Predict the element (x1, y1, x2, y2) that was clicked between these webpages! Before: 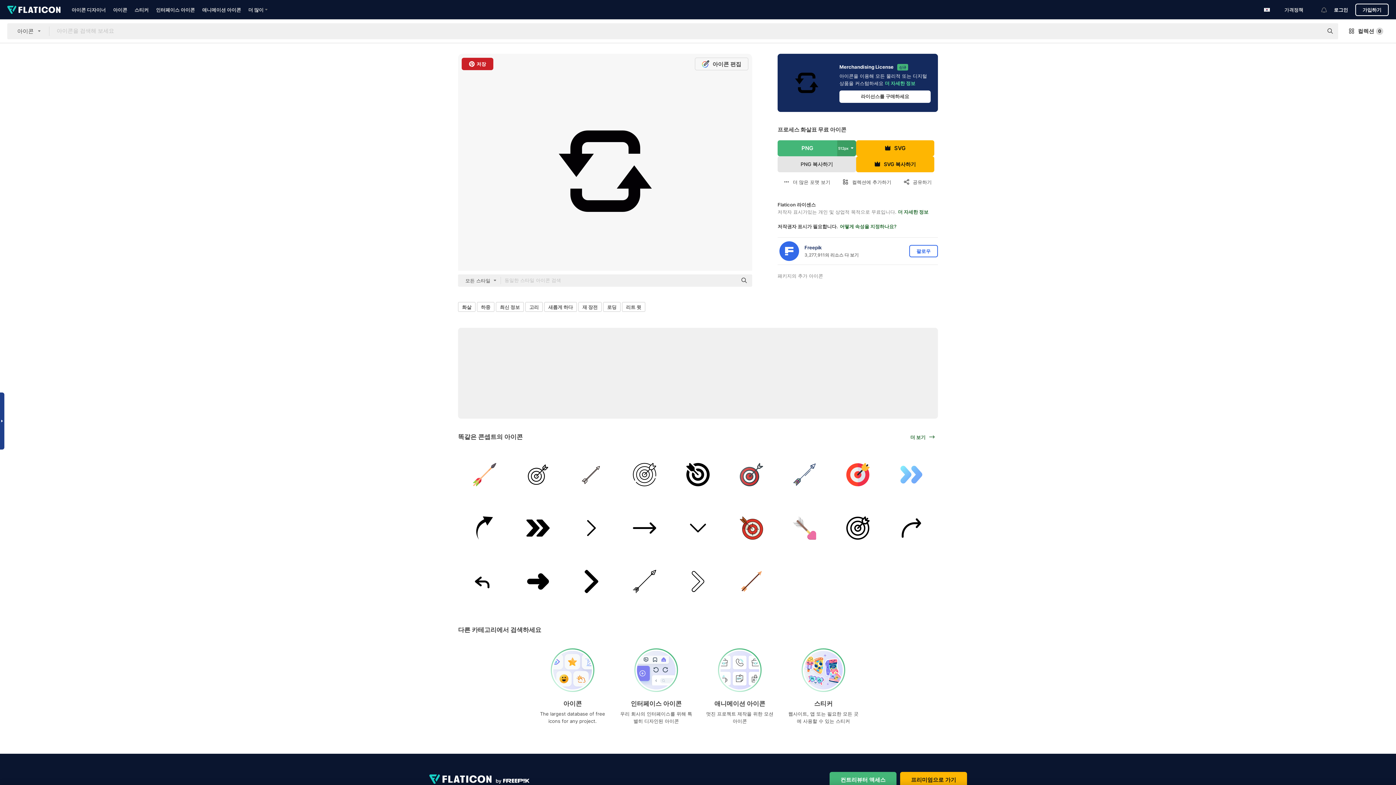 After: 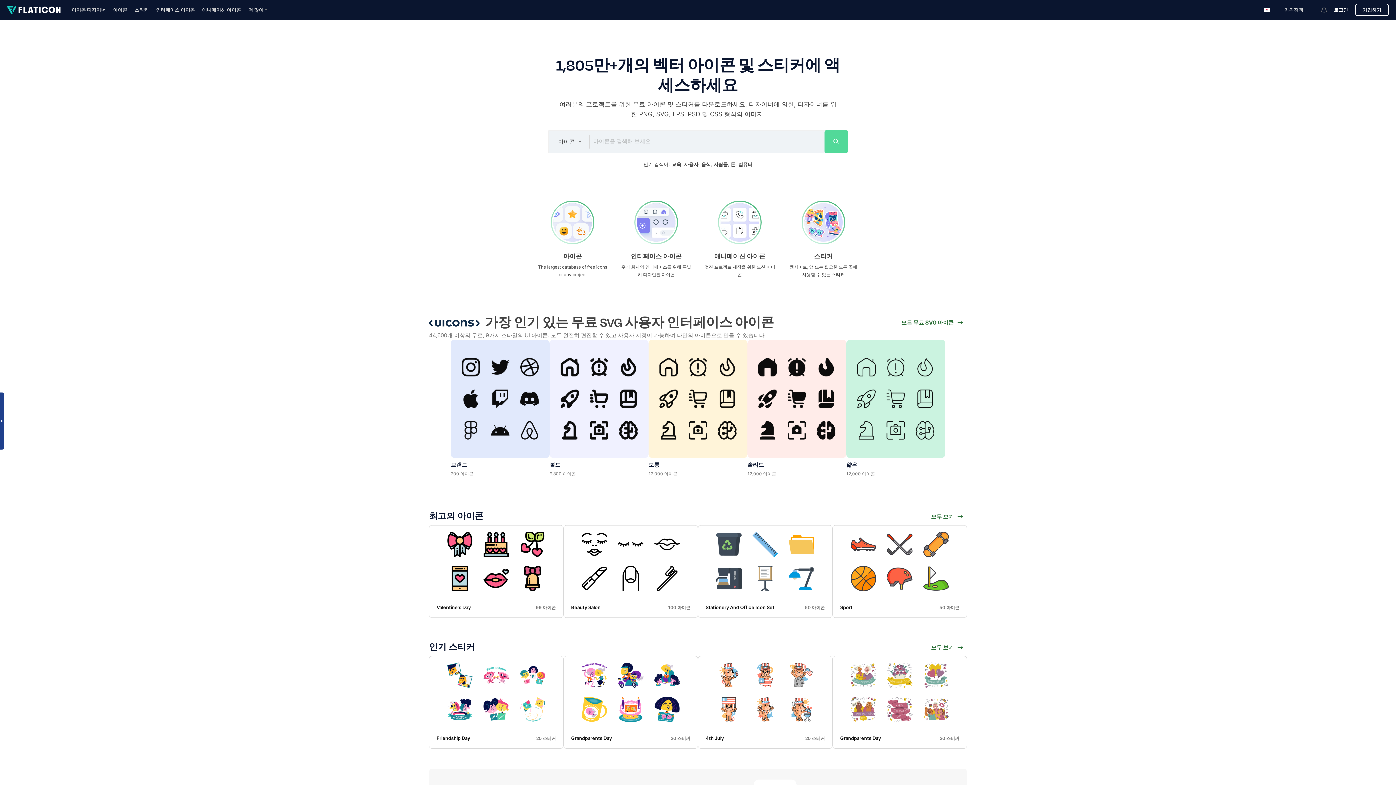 Action: bbox: (7, 5, 60, 13)